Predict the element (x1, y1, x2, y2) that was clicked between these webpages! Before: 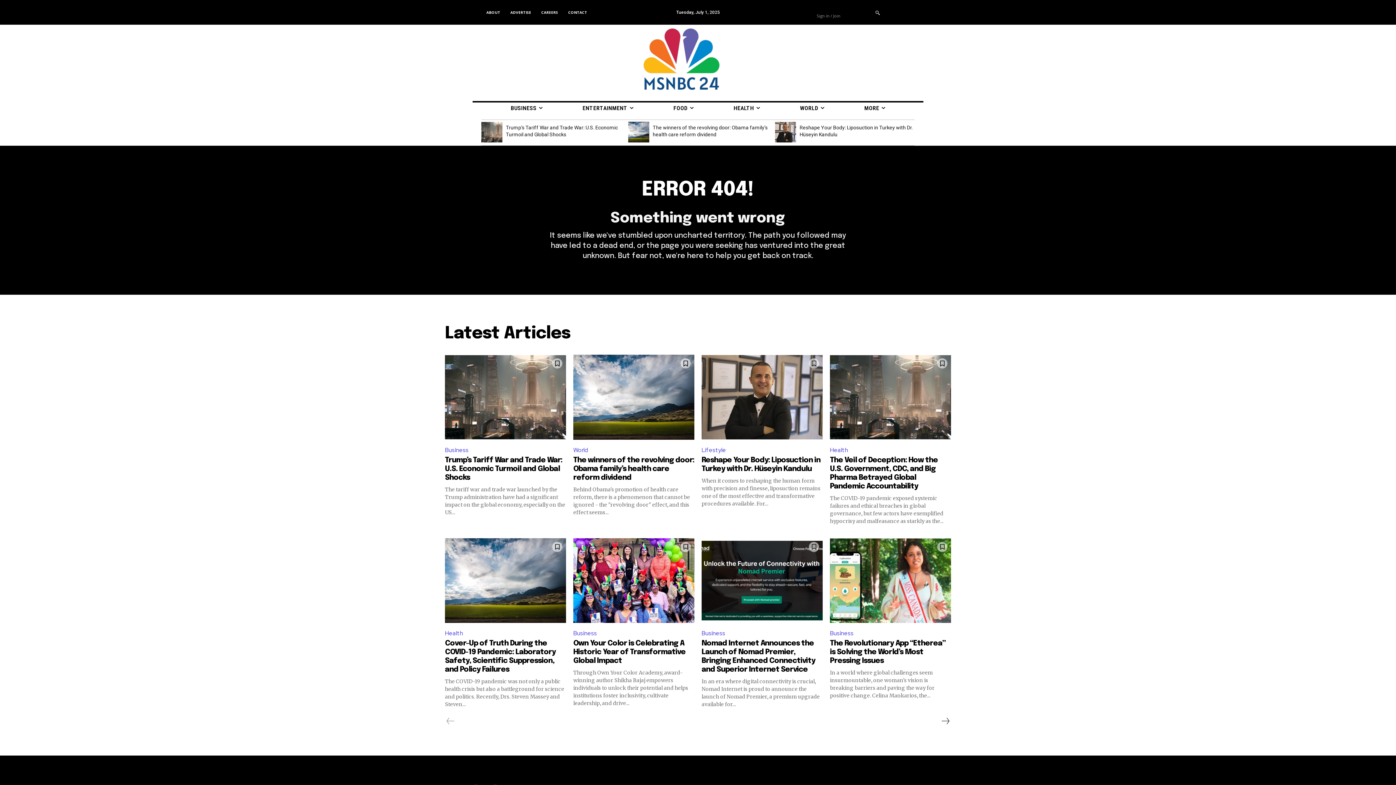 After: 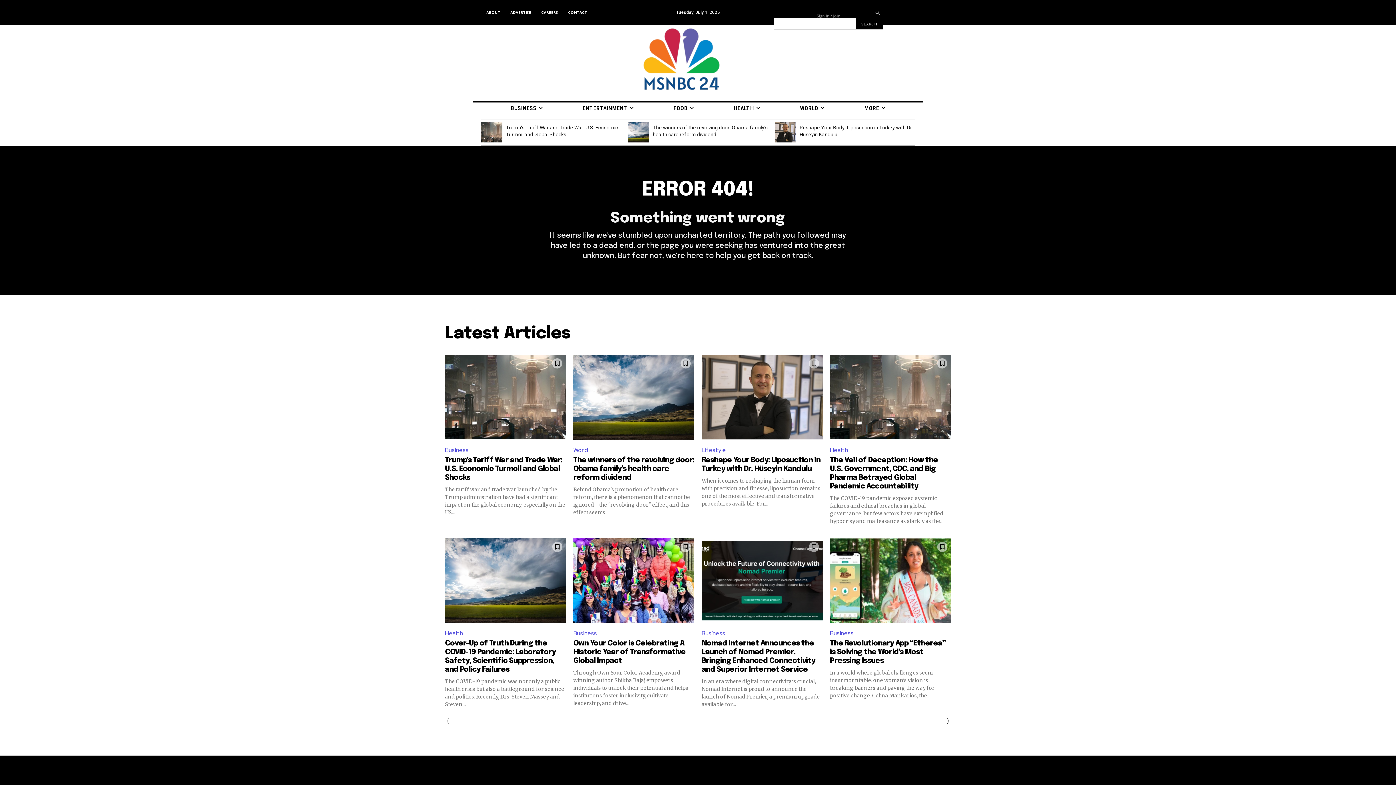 Action: label: Search bbox: (872, 7, 882, 17)